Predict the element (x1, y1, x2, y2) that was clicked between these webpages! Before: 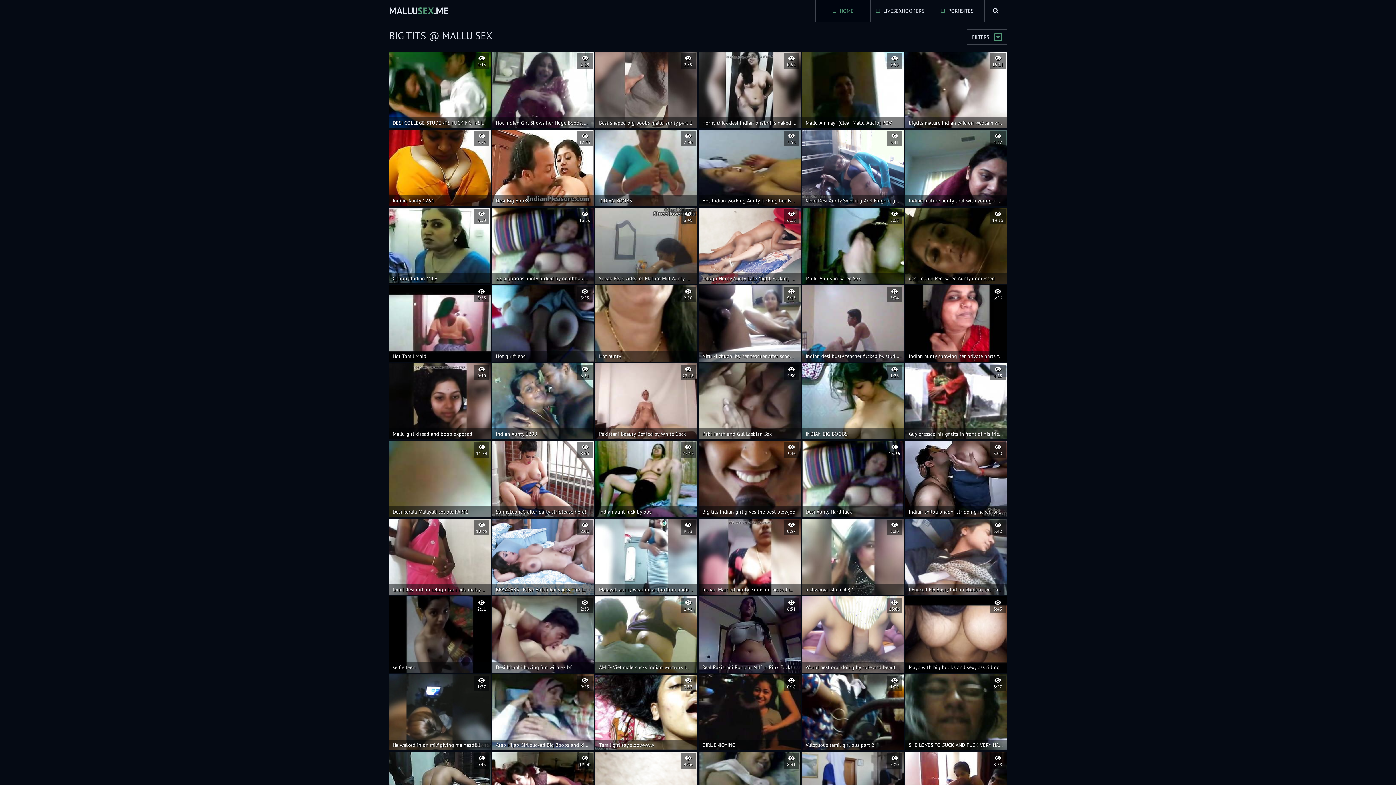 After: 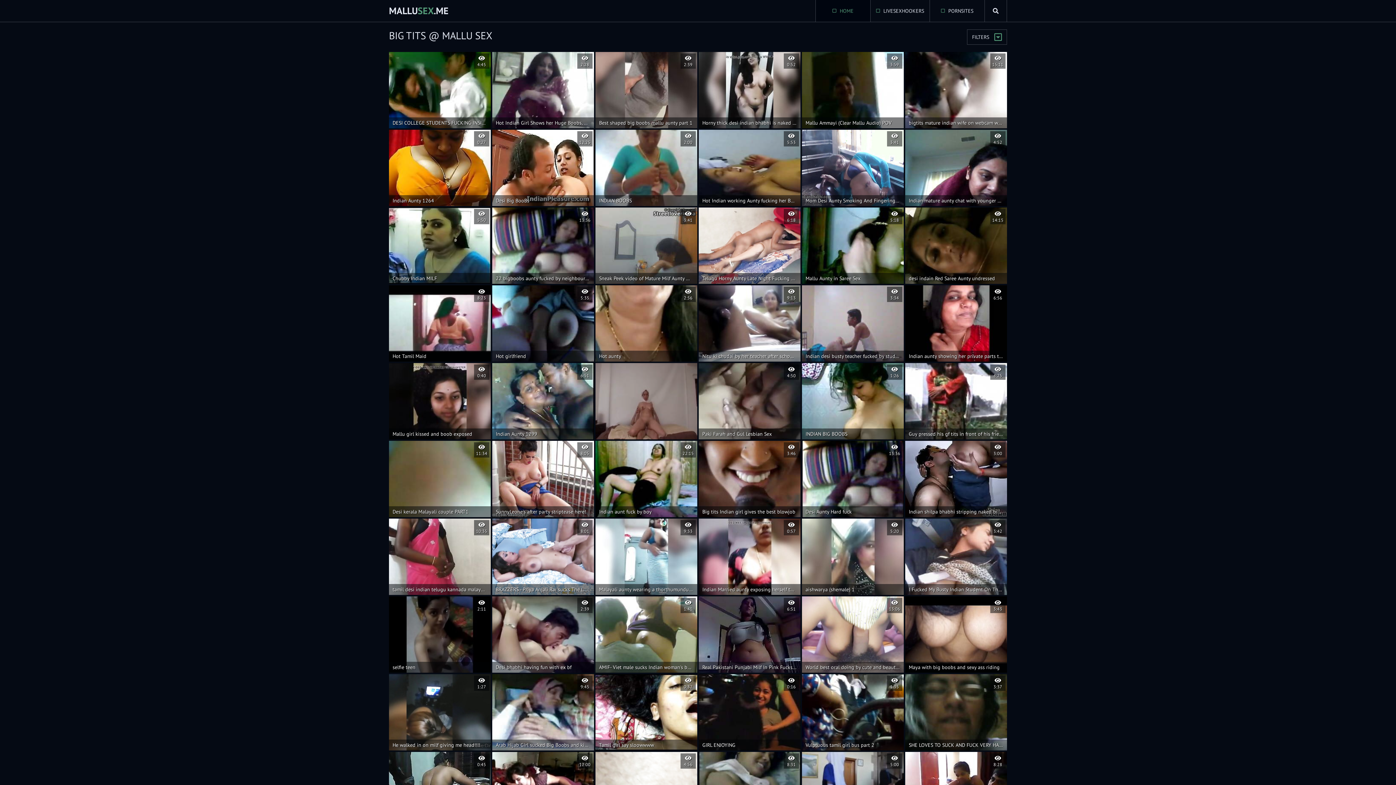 Action: label: Pakistani Beauty Defiled by White Cock

23:16 bbox: (595, 363, 697, 439)